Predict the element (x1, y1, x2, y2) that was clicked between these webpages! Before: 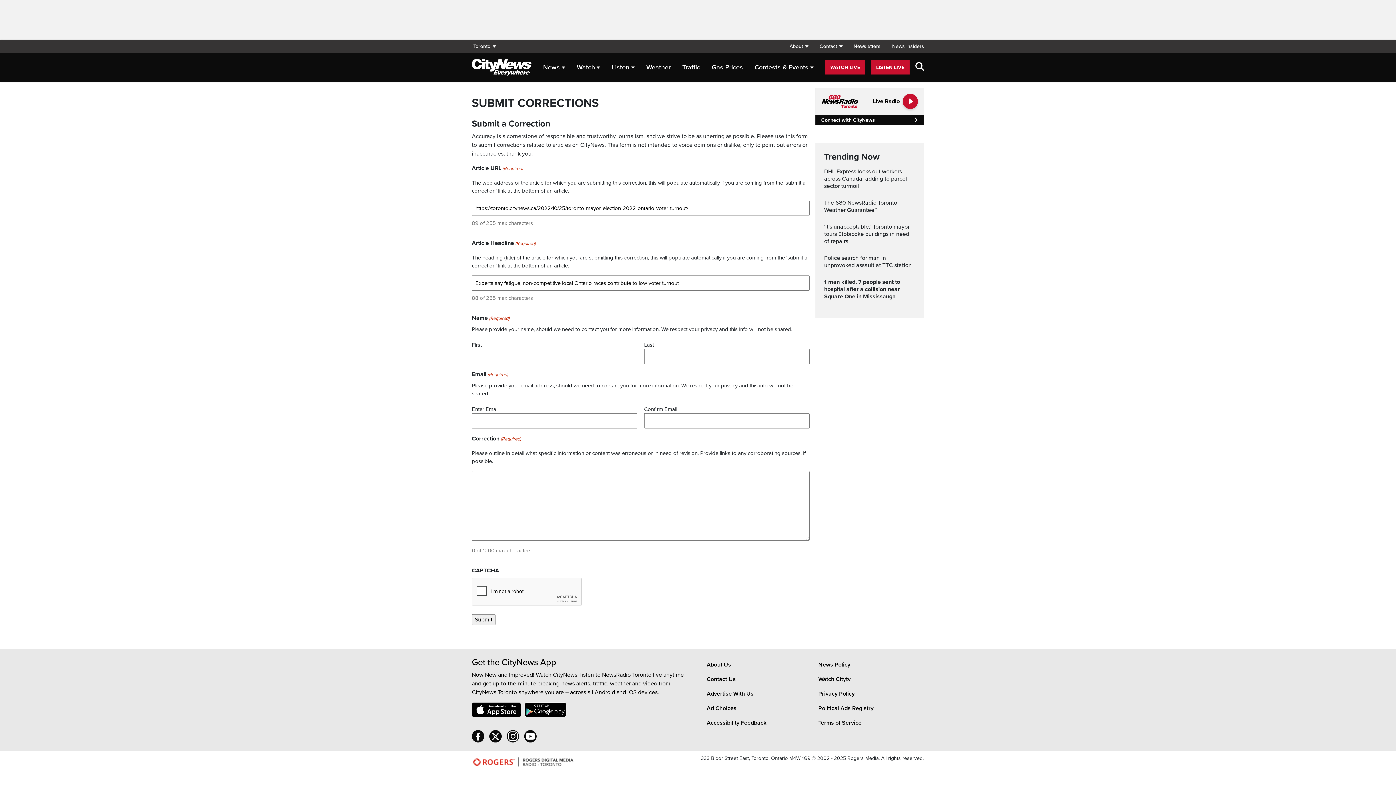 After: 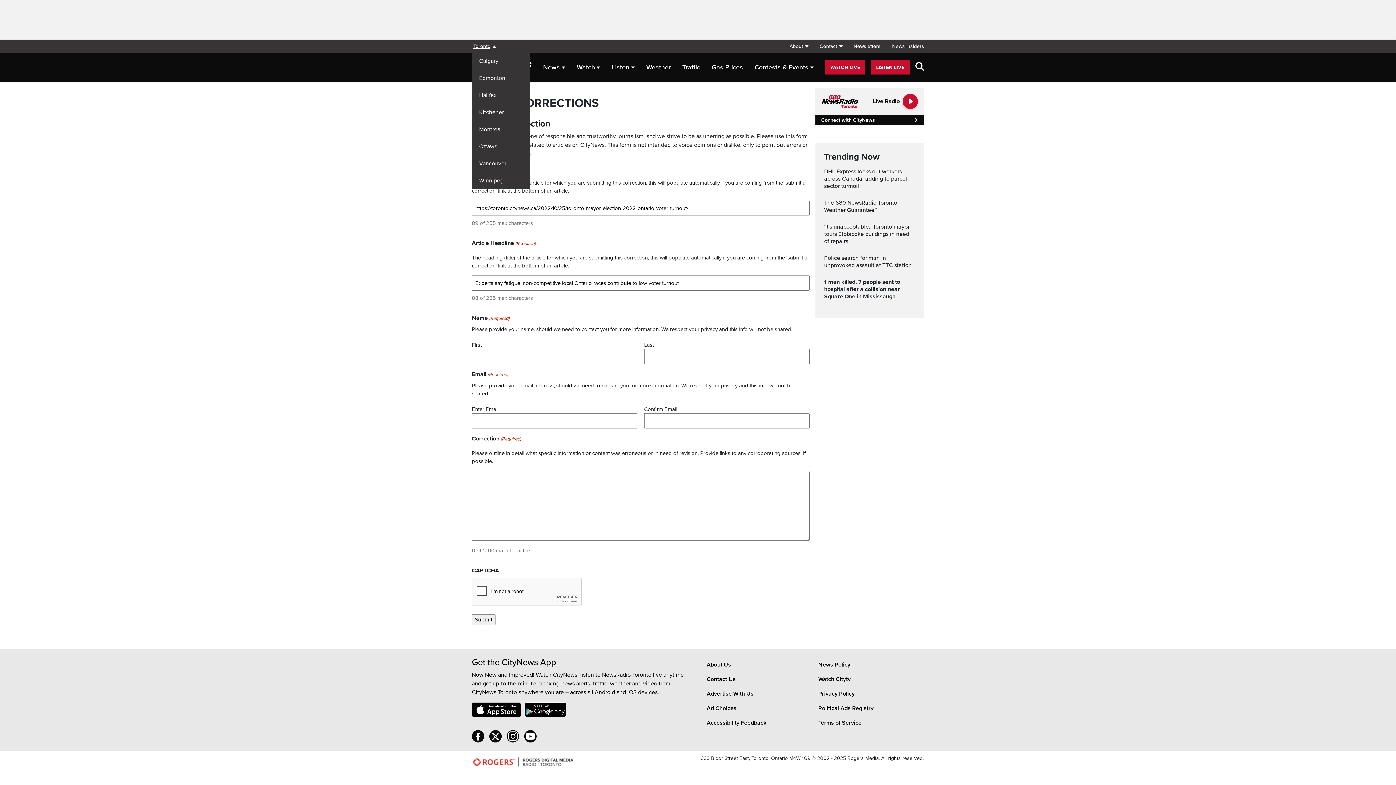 Action: bbox: (472, 40, 501, 52) label: Toronto